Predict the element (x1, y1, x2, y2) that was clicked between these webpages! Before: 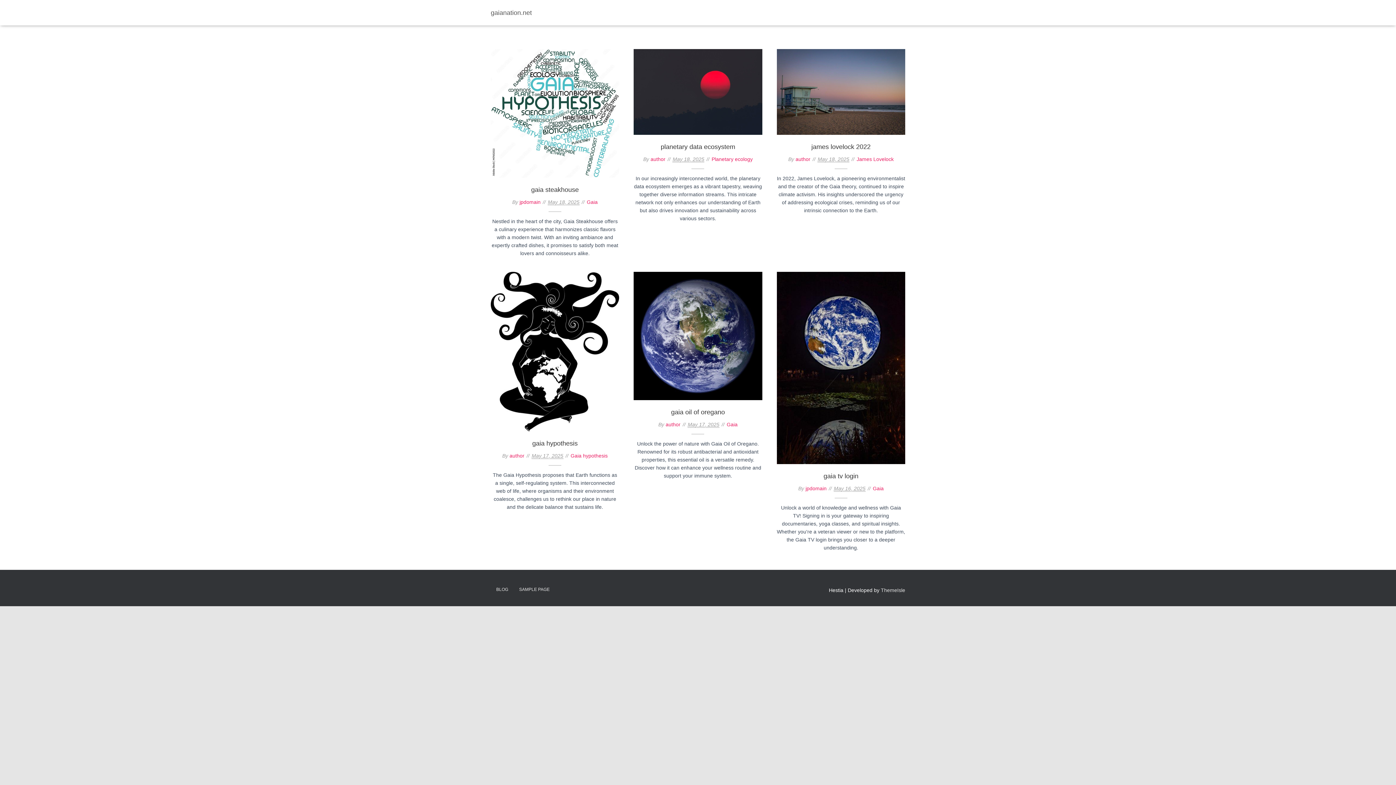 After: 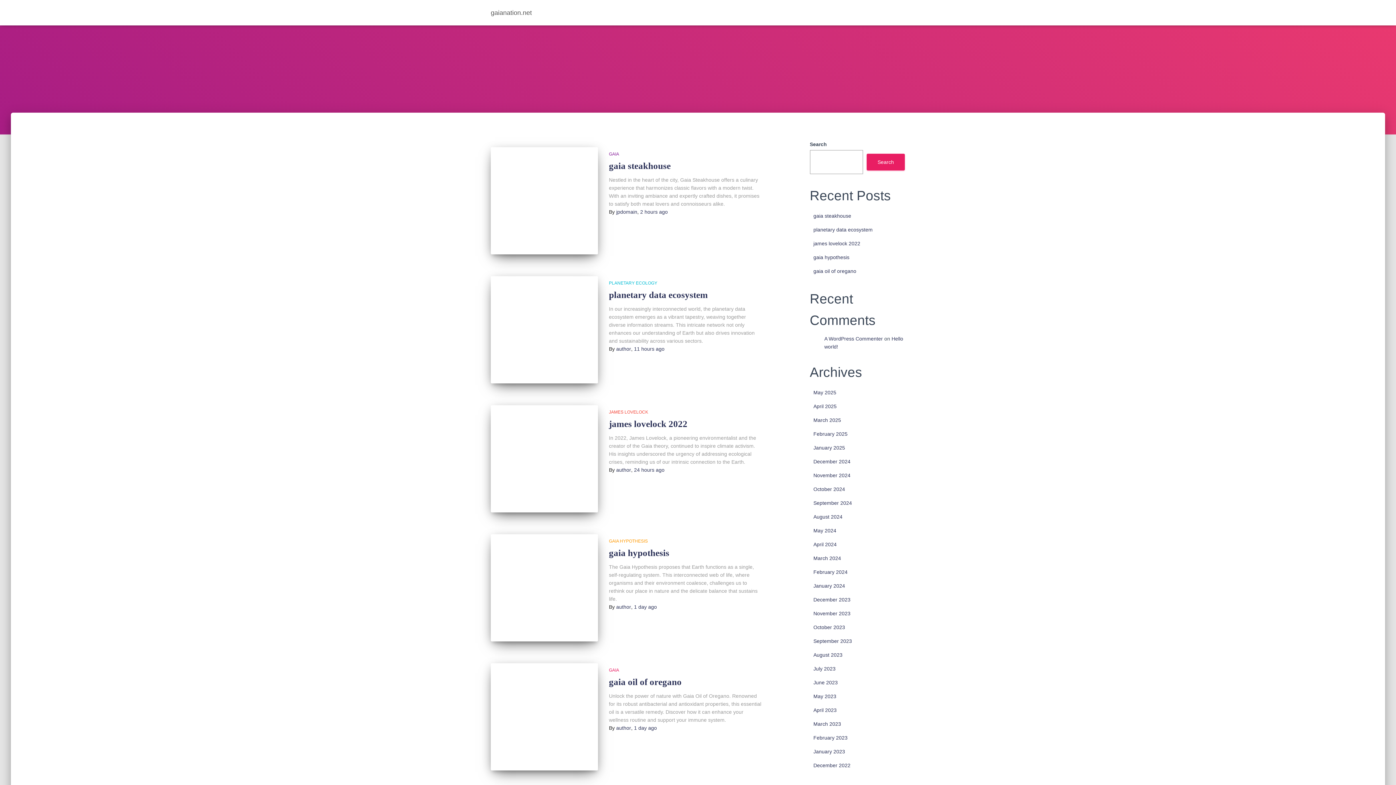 Action: bbox: (485, 3, 537, 21) label: gaianation.net